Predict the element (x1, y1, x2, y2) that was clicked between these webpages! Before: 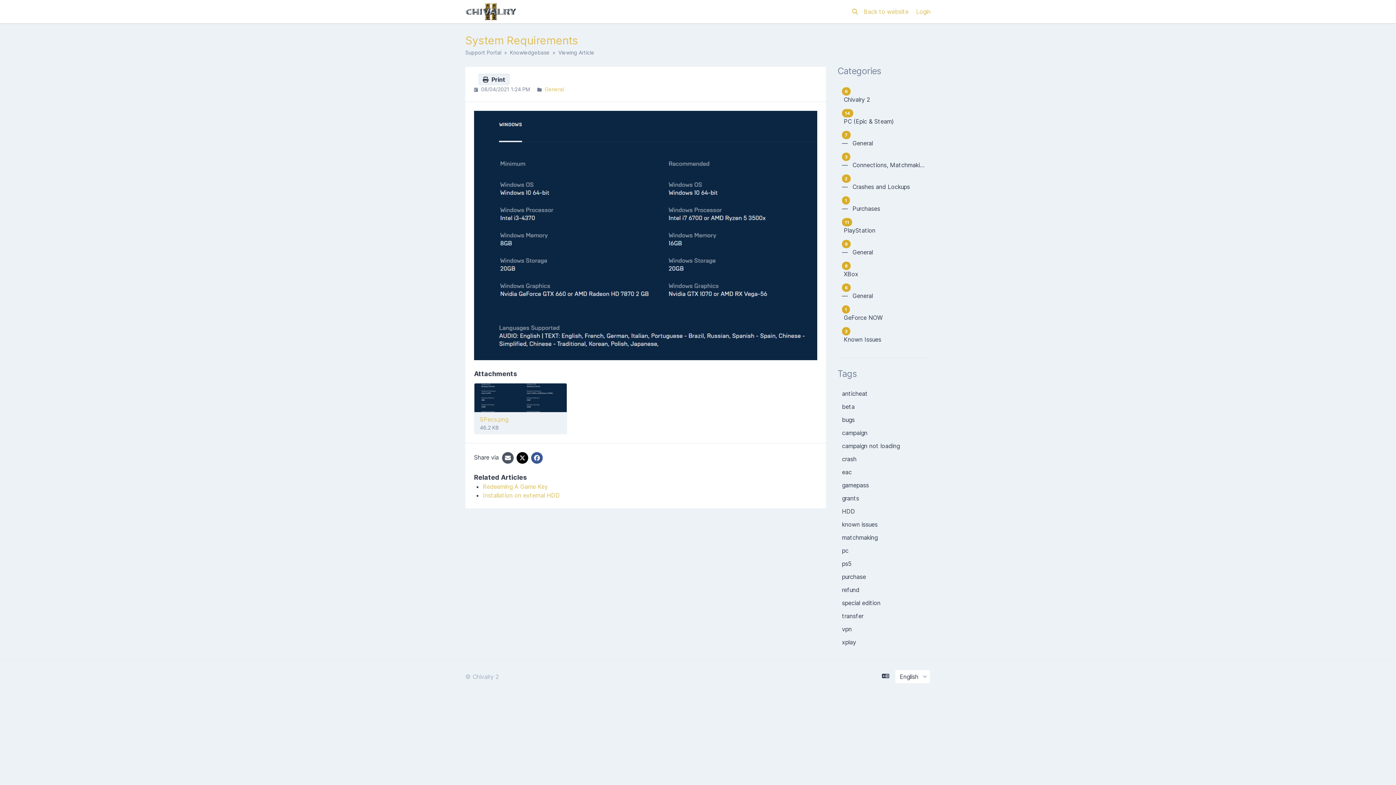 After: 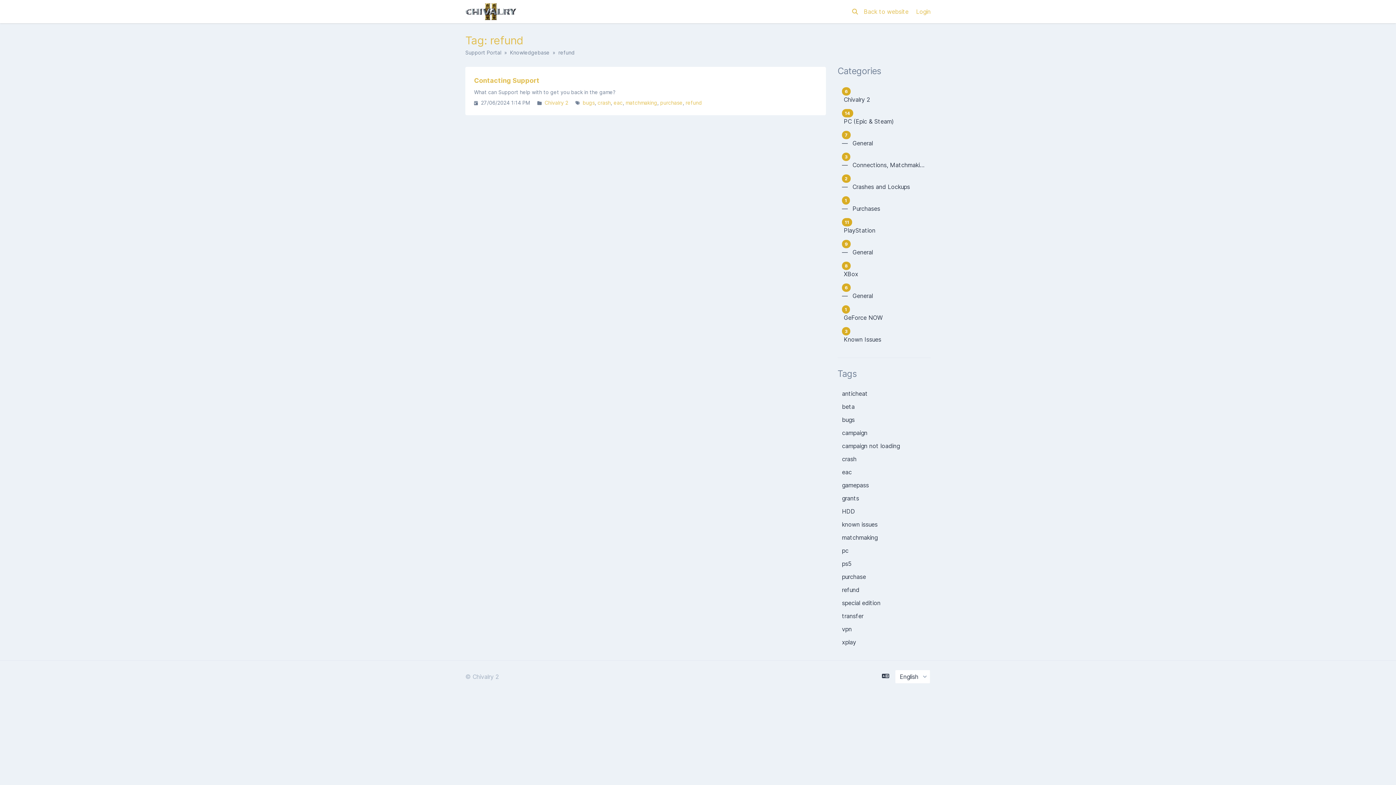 Action: label: refund bbox: (837, 583, 930, 596)